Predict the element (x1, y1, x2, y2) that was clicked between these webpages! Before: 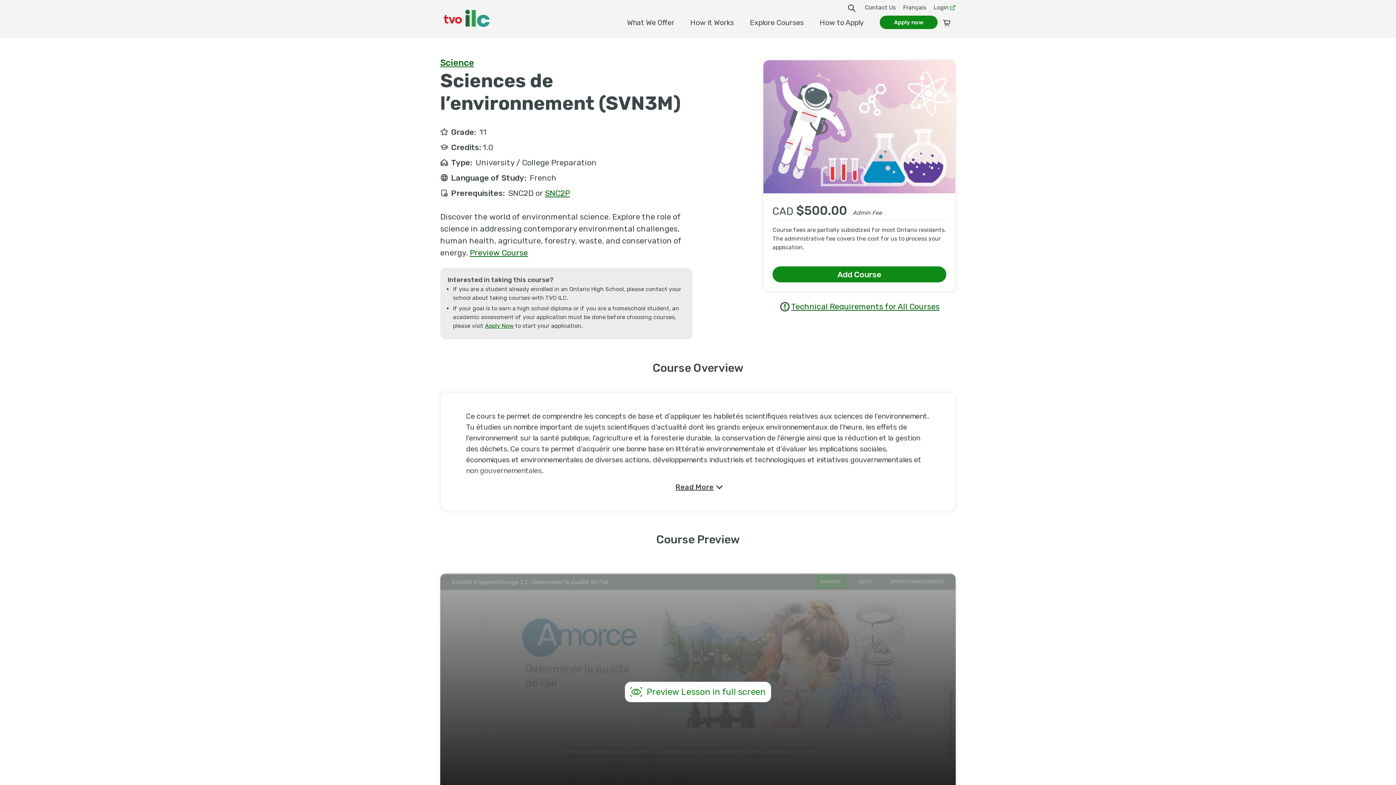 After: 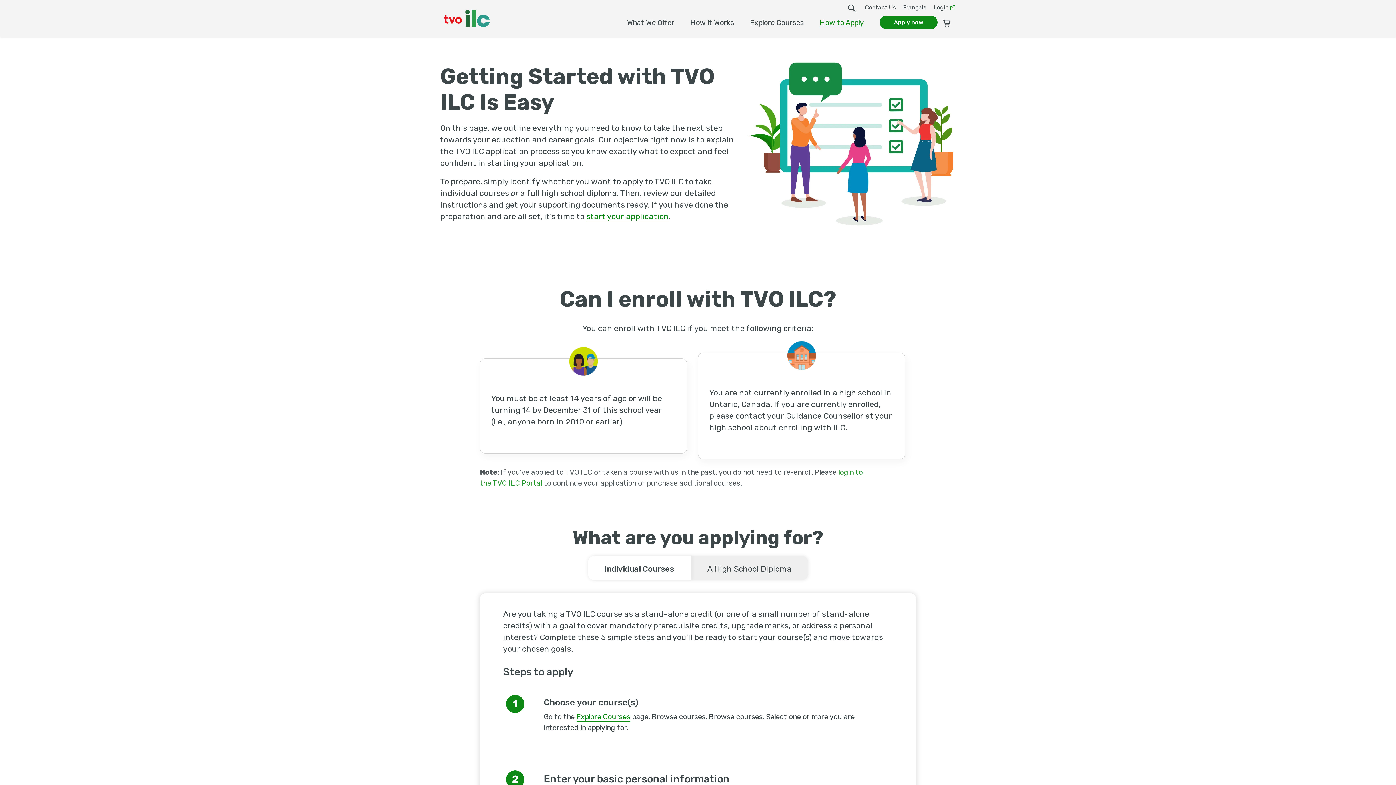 Action: bbox: (820, 16, 878, 29) label: How to Apply